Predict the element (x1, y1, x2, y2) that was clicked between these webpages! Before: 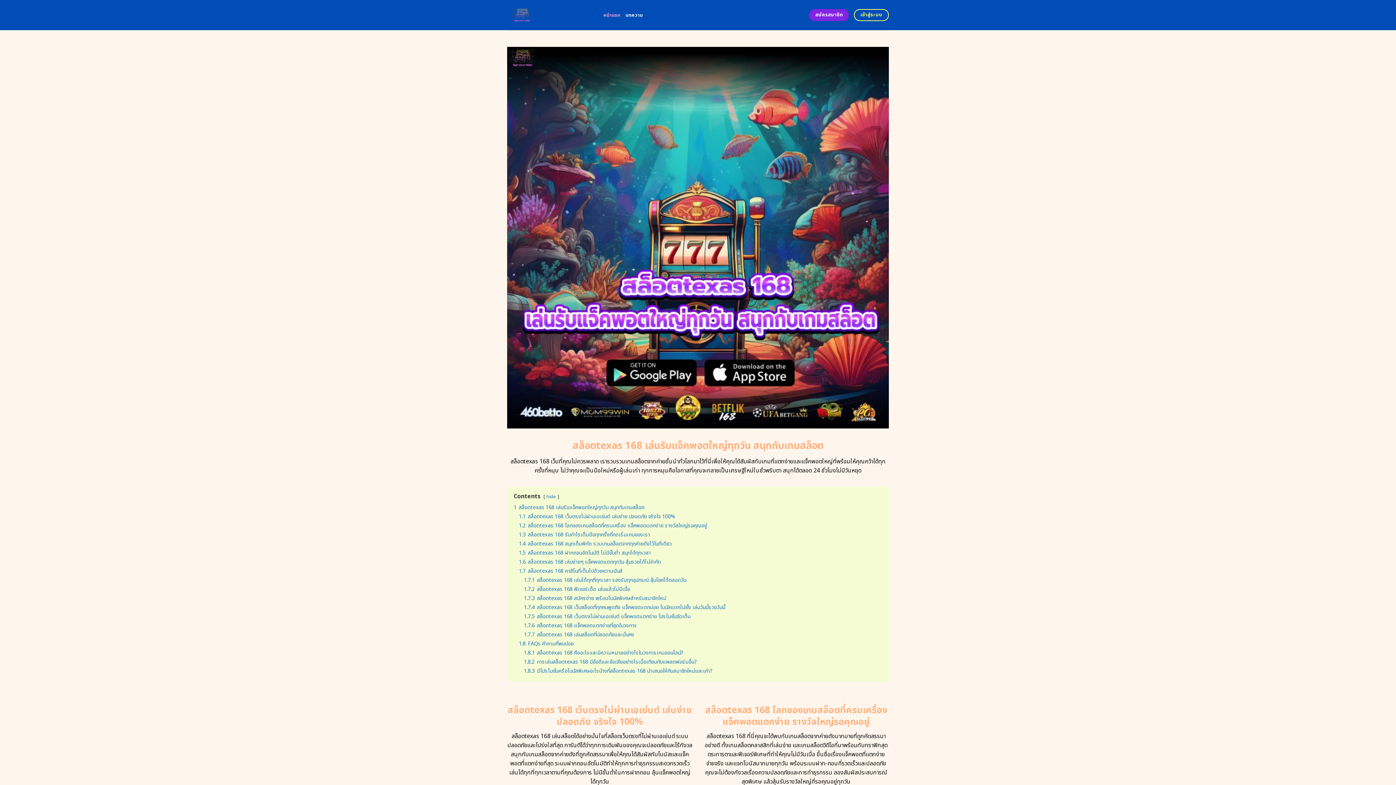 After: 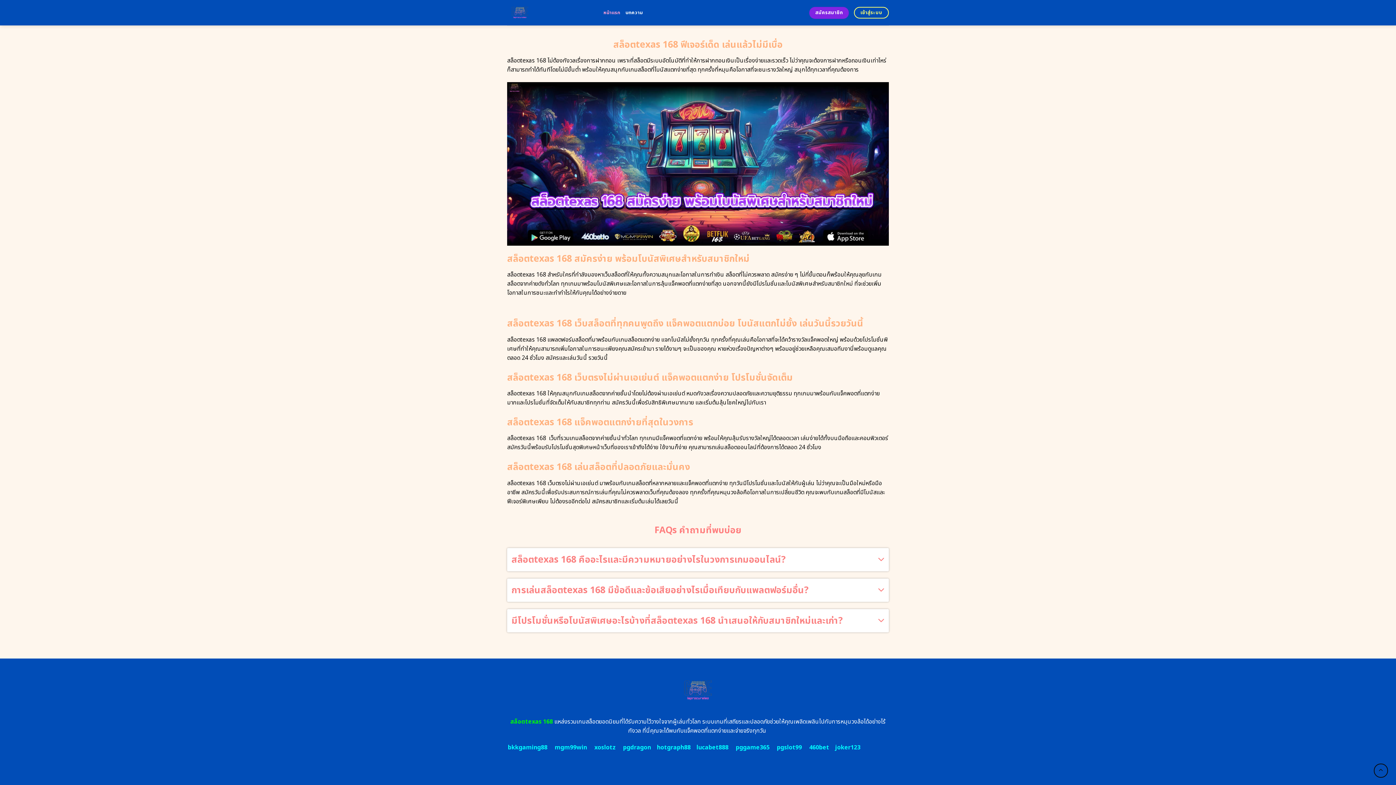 Action: bbox: (524, 667, 712, 675) label: 1.8.3 มีโปรโมชั่นหรือโบนัสพิเศษอะไรบ้างที่สล็อตtexas 168 นำเสนอให้กับสมาชิกใหม่และเก่า?